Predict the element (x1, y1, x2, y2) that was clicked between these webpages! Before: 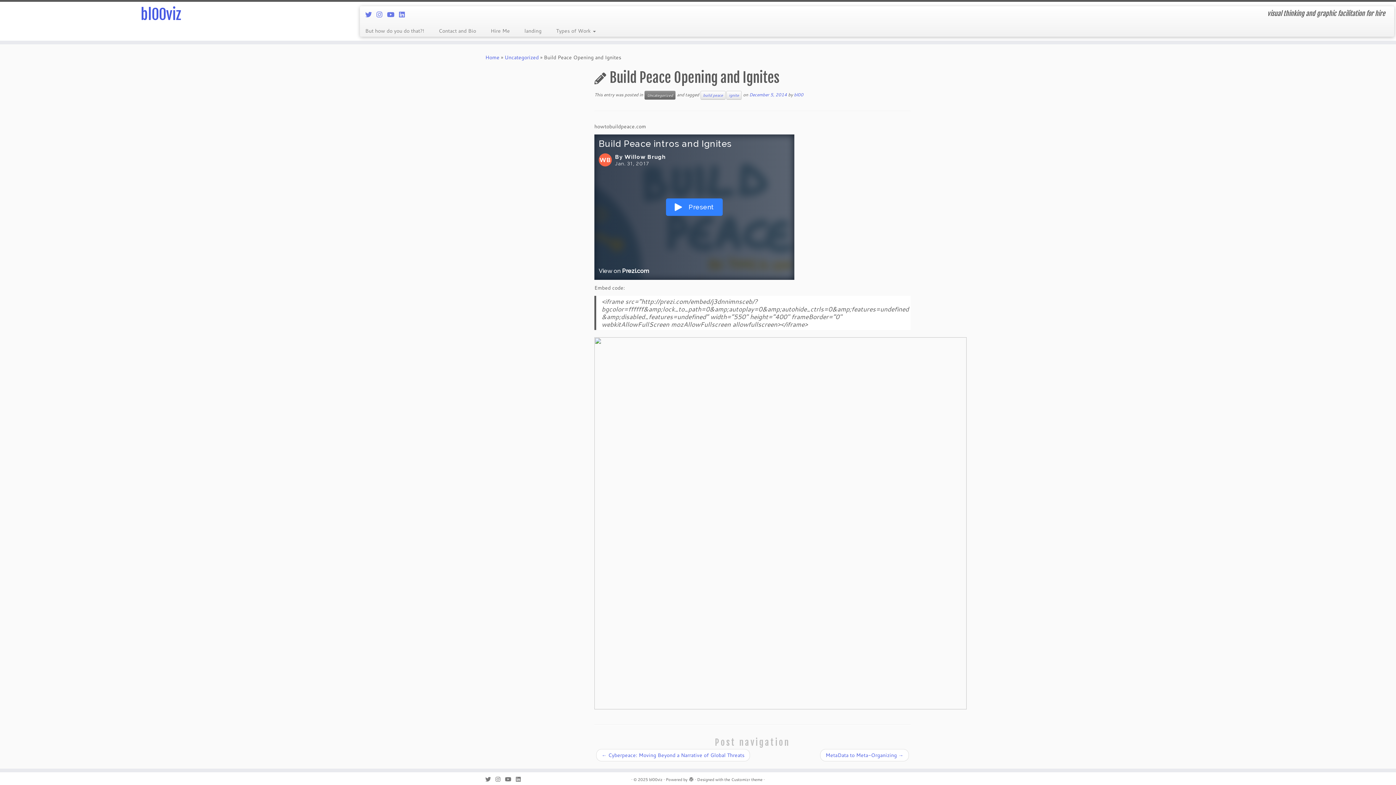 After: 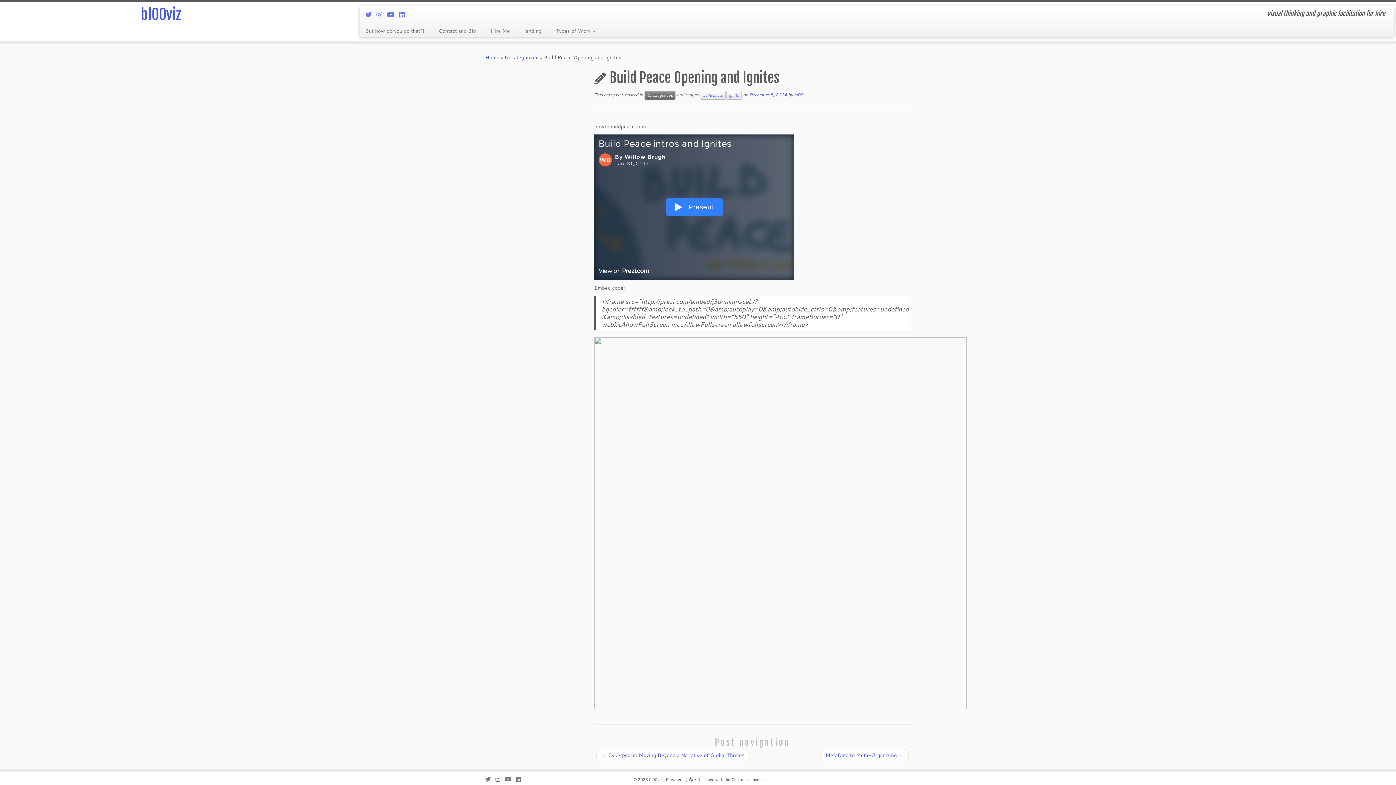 Action: label: Follow me on Instagram bbox: (495, 777, 505, 782)